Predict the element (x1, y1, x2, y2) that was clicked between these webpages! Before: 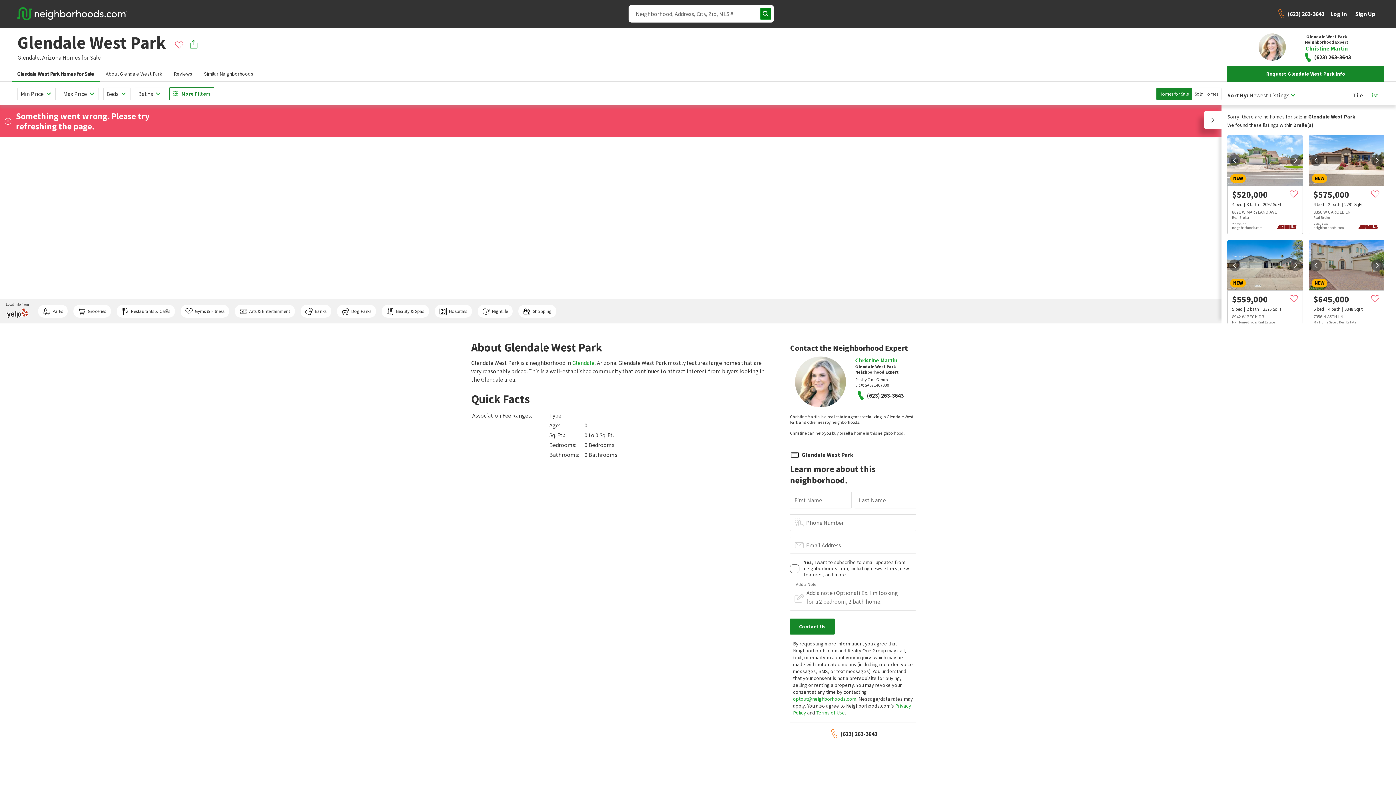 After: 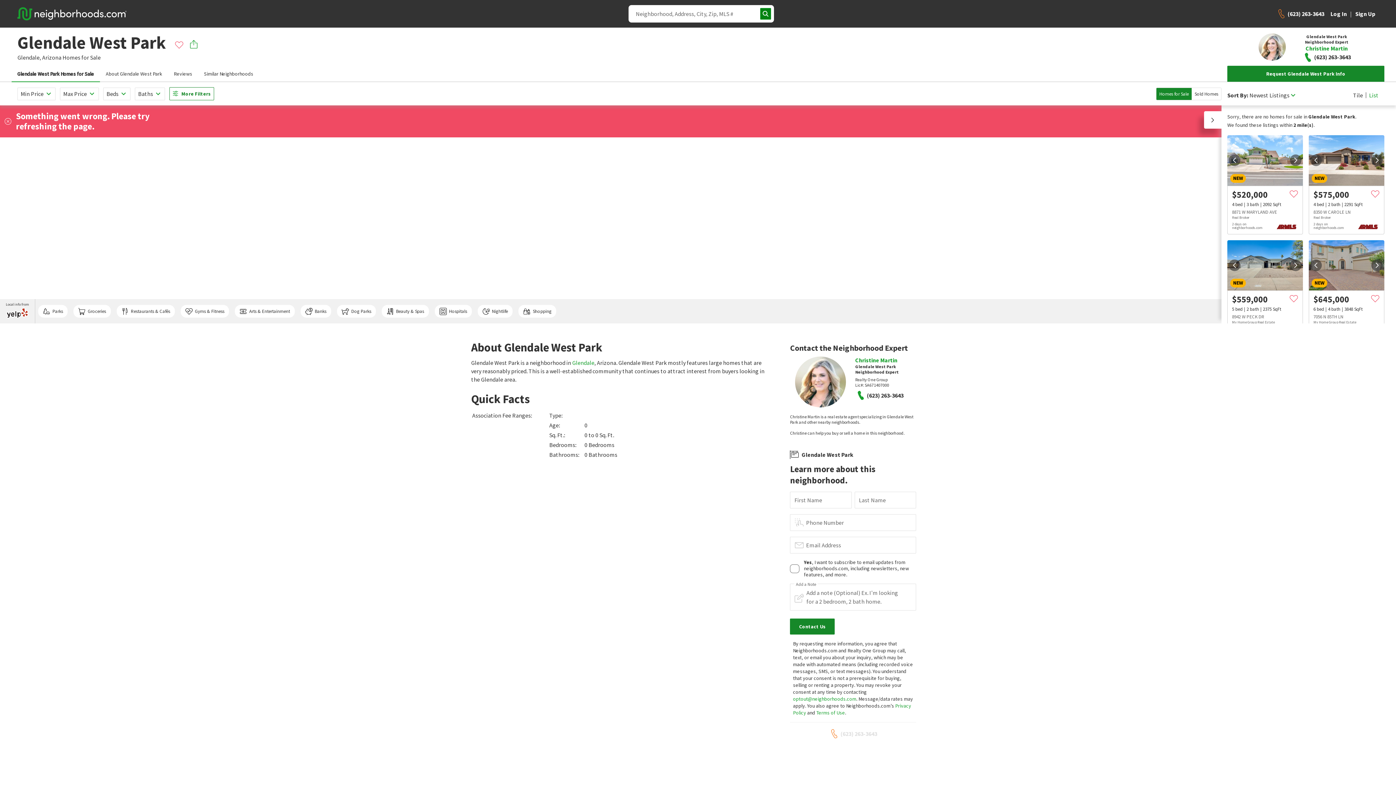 Action: label: (623) 263-3643 bbox: (829, 728, 877, 739)